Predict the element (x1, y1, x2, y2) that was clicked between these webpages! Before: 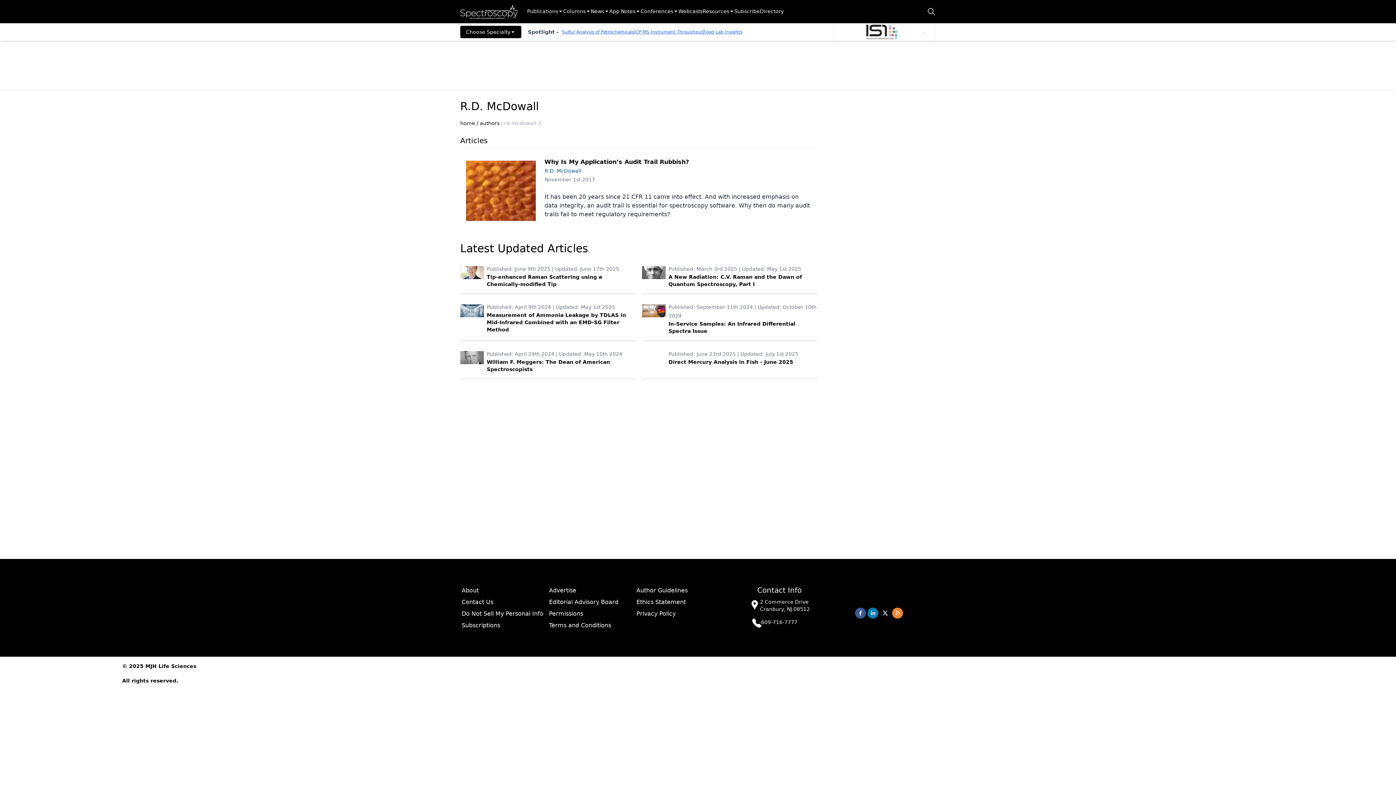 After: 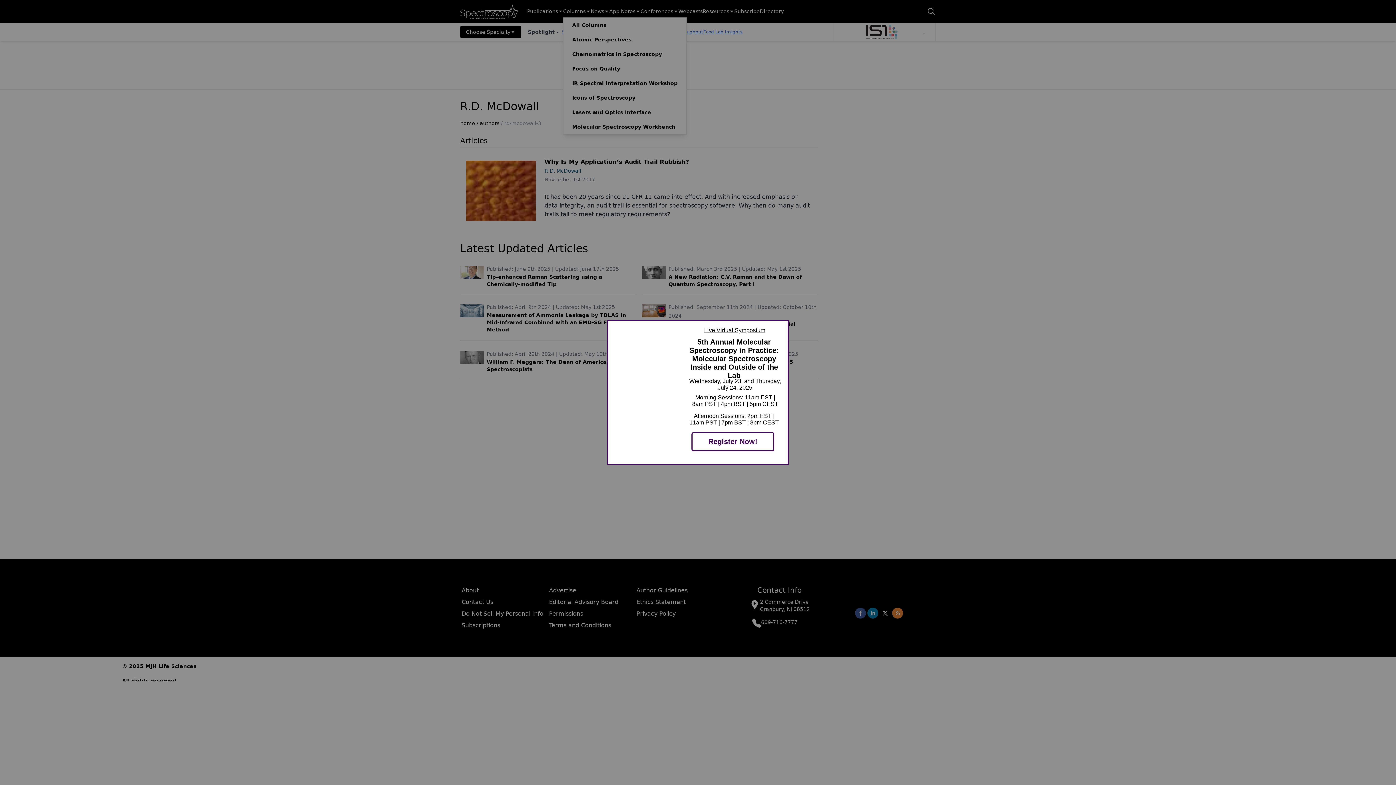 Action: label: Columns bbox: (563, 444, 590, 452)